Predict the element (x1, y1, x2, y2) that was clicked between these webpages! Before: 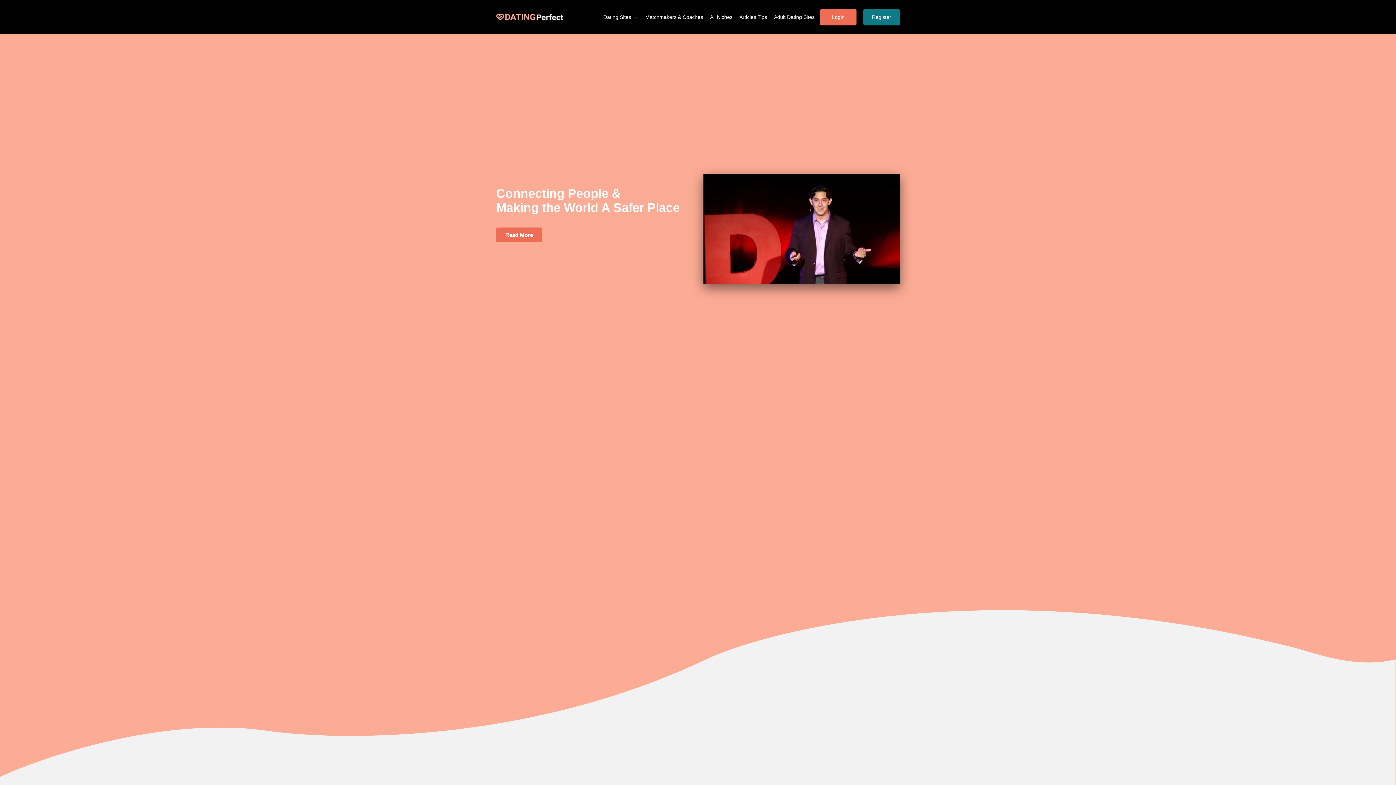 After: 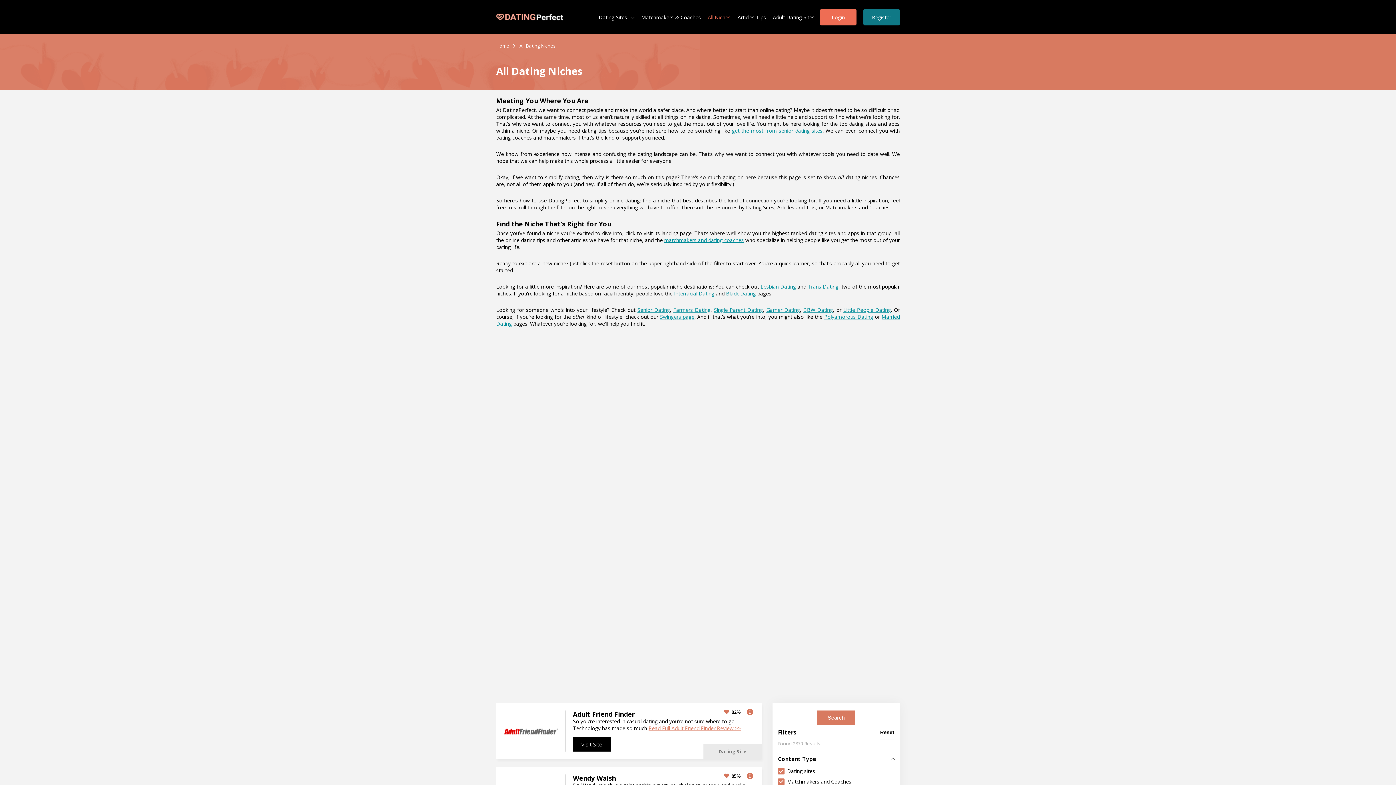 Action: bbox: (710, 8, 732, 25) label: All Niches